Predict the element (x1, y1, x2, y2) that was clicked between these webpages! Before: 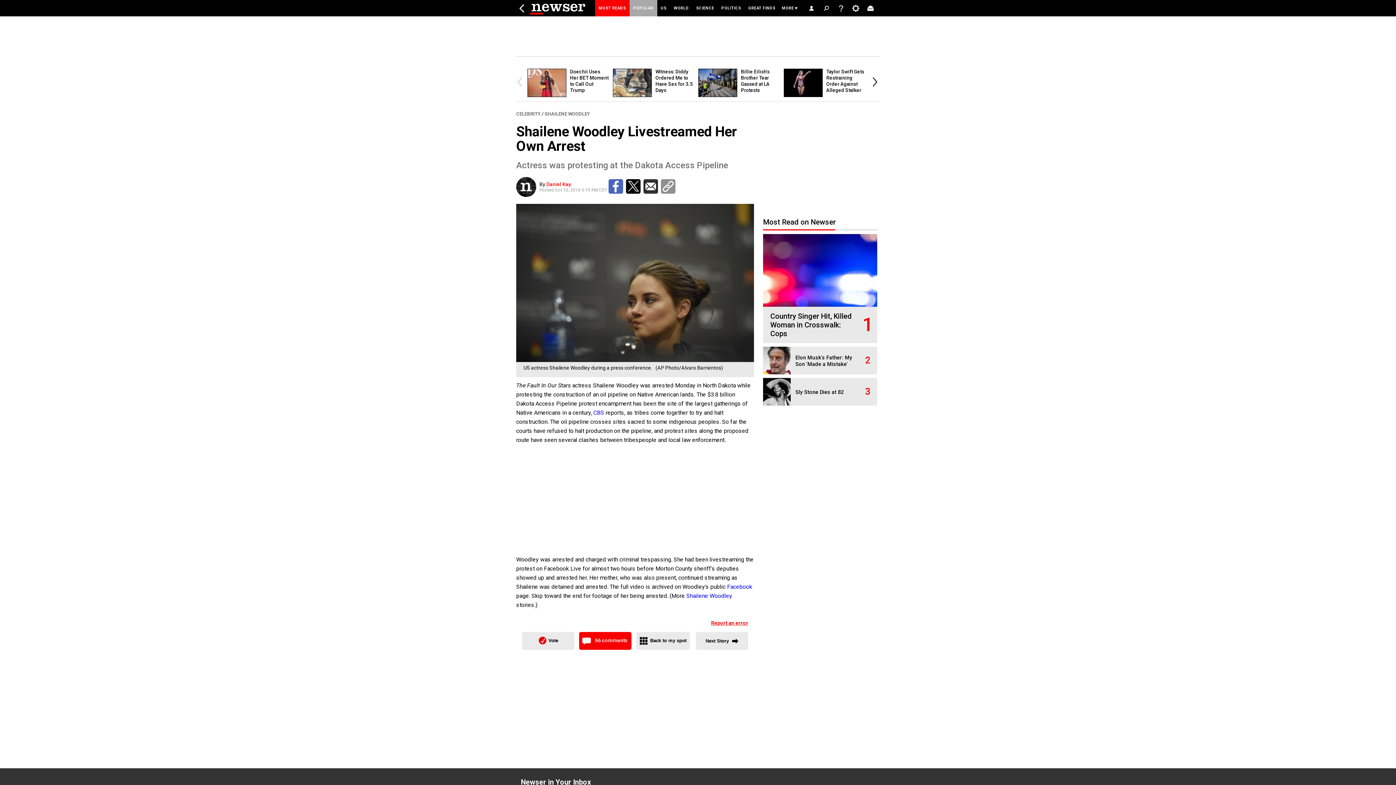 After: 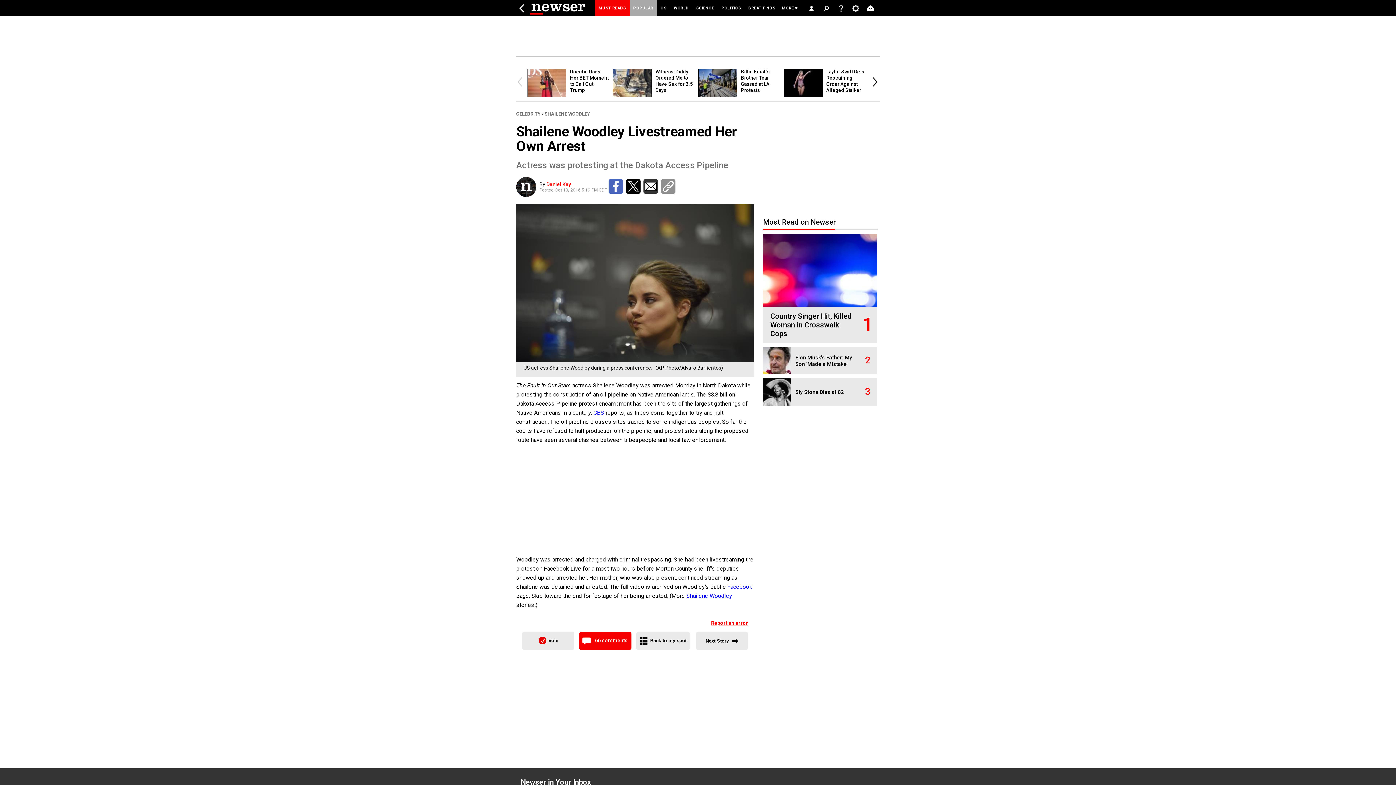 Action: bbox: (626, 179, 640, 193)